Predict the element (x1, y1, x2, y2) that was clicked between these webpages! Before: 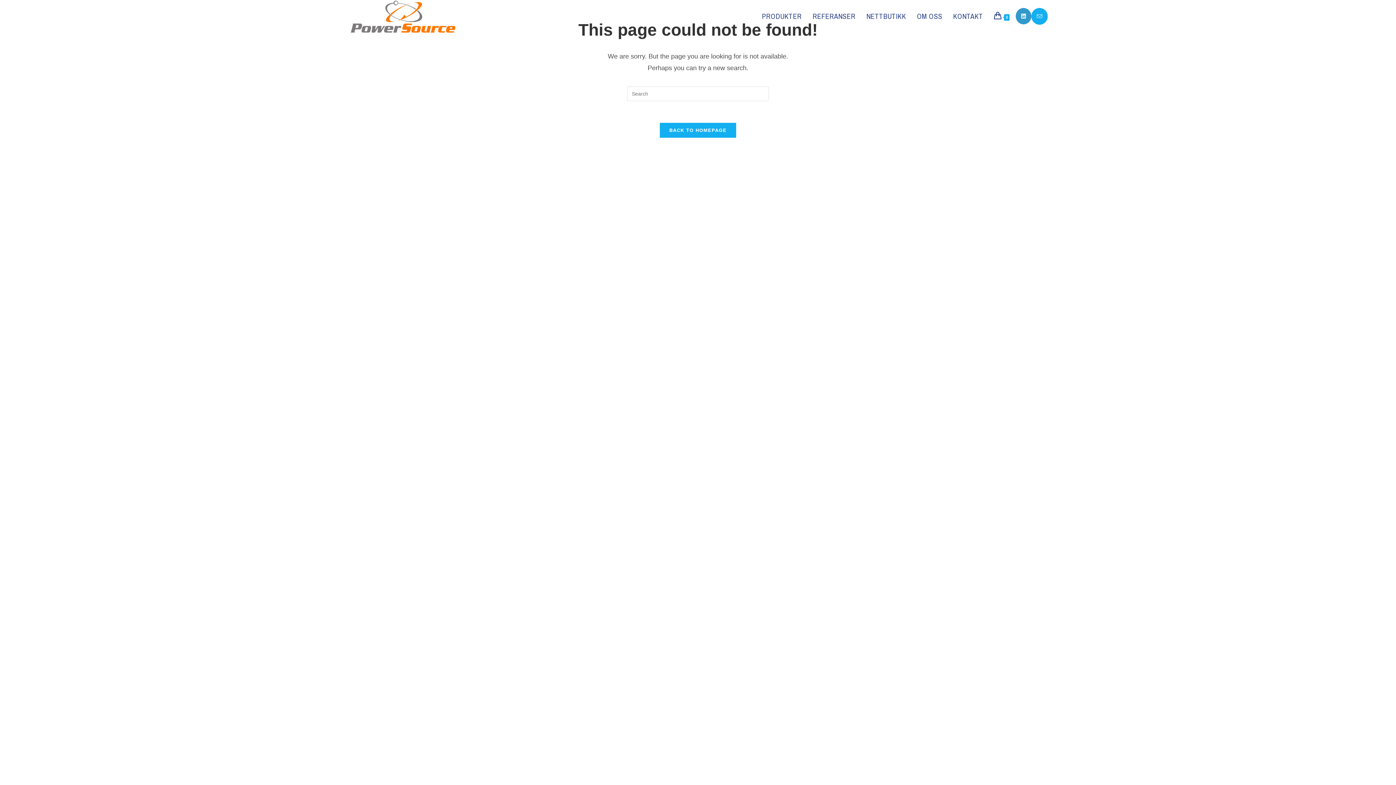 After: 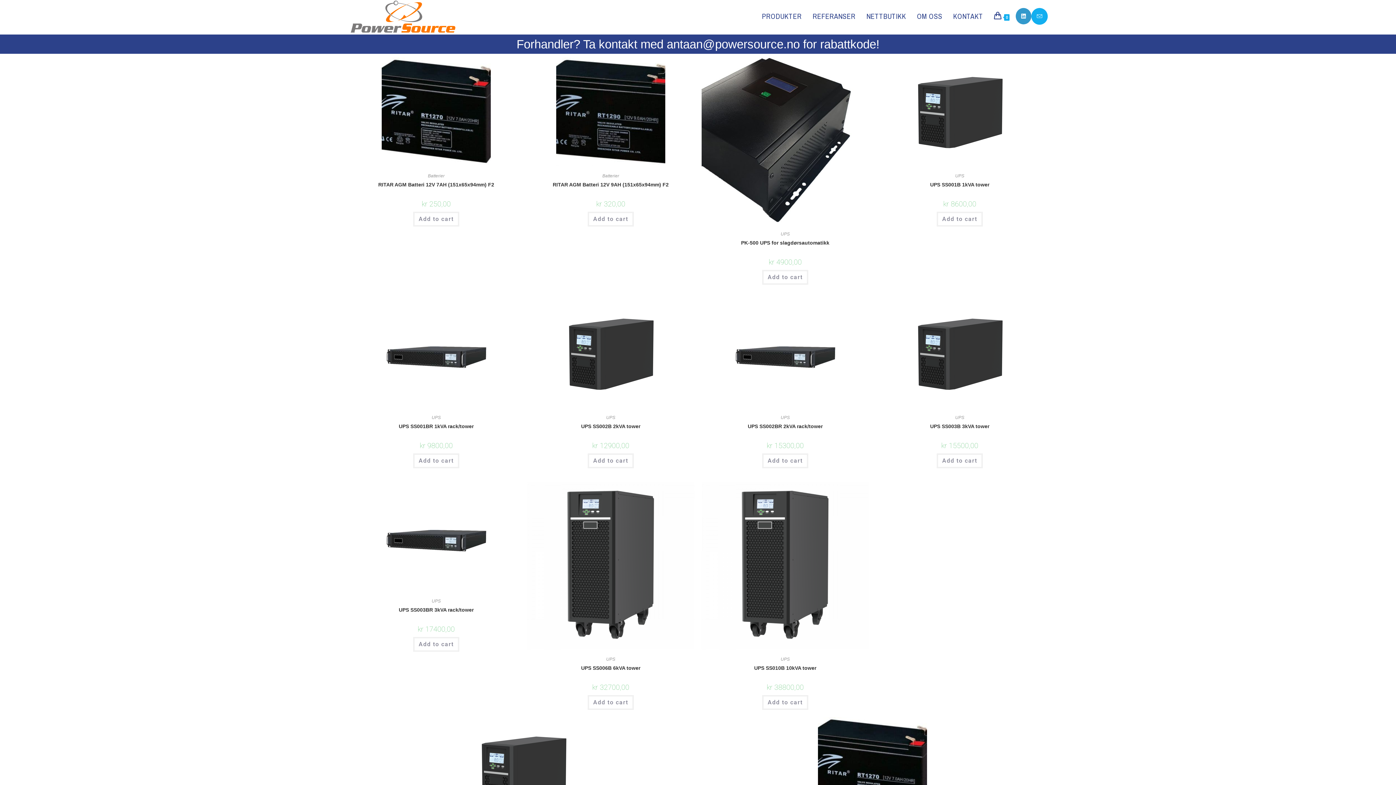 Action: label: NETTBUTIKK bbox: (861, 0, 911, 32)